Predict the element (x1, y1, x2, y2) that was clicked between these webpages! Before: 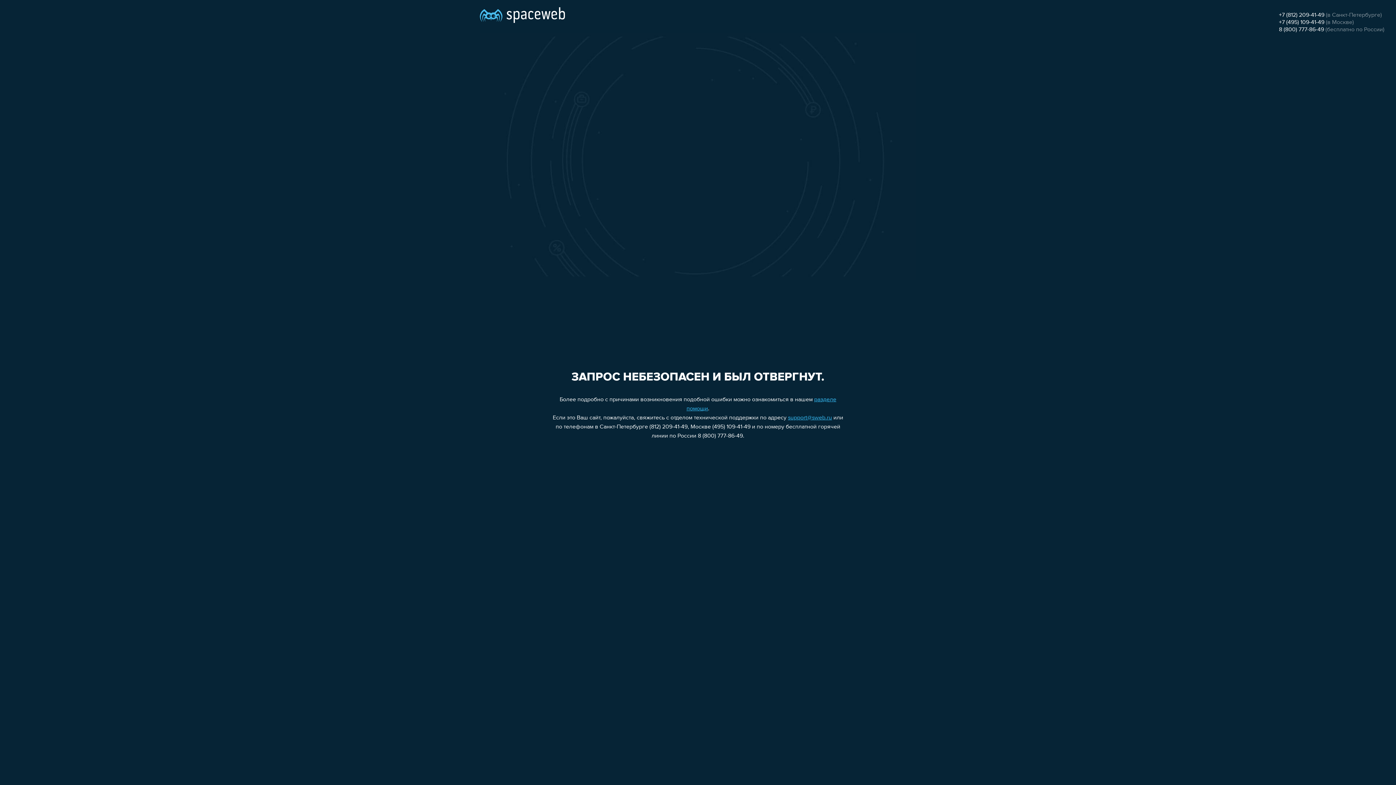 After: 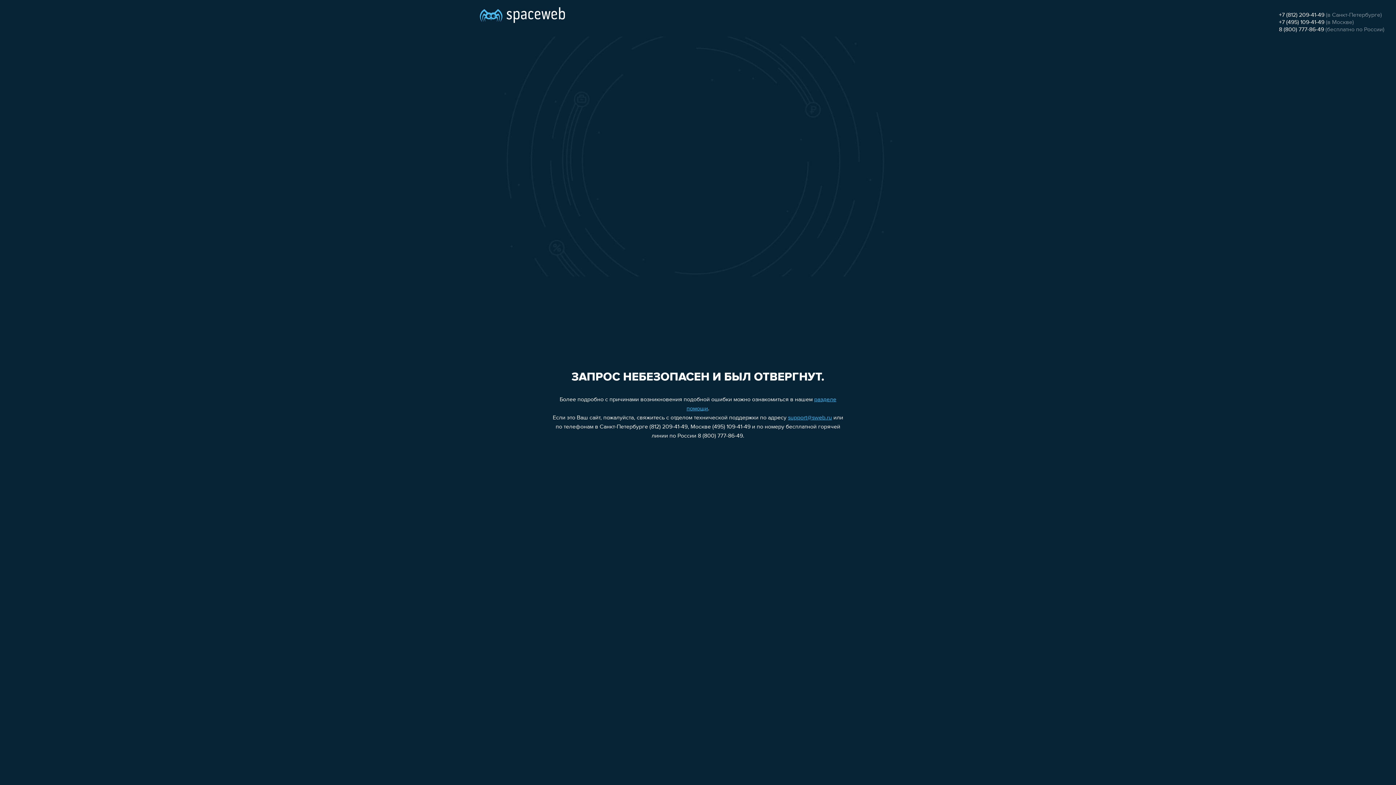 Action: label: support@sweb.ru bbox: (788, 415, 832, 421)